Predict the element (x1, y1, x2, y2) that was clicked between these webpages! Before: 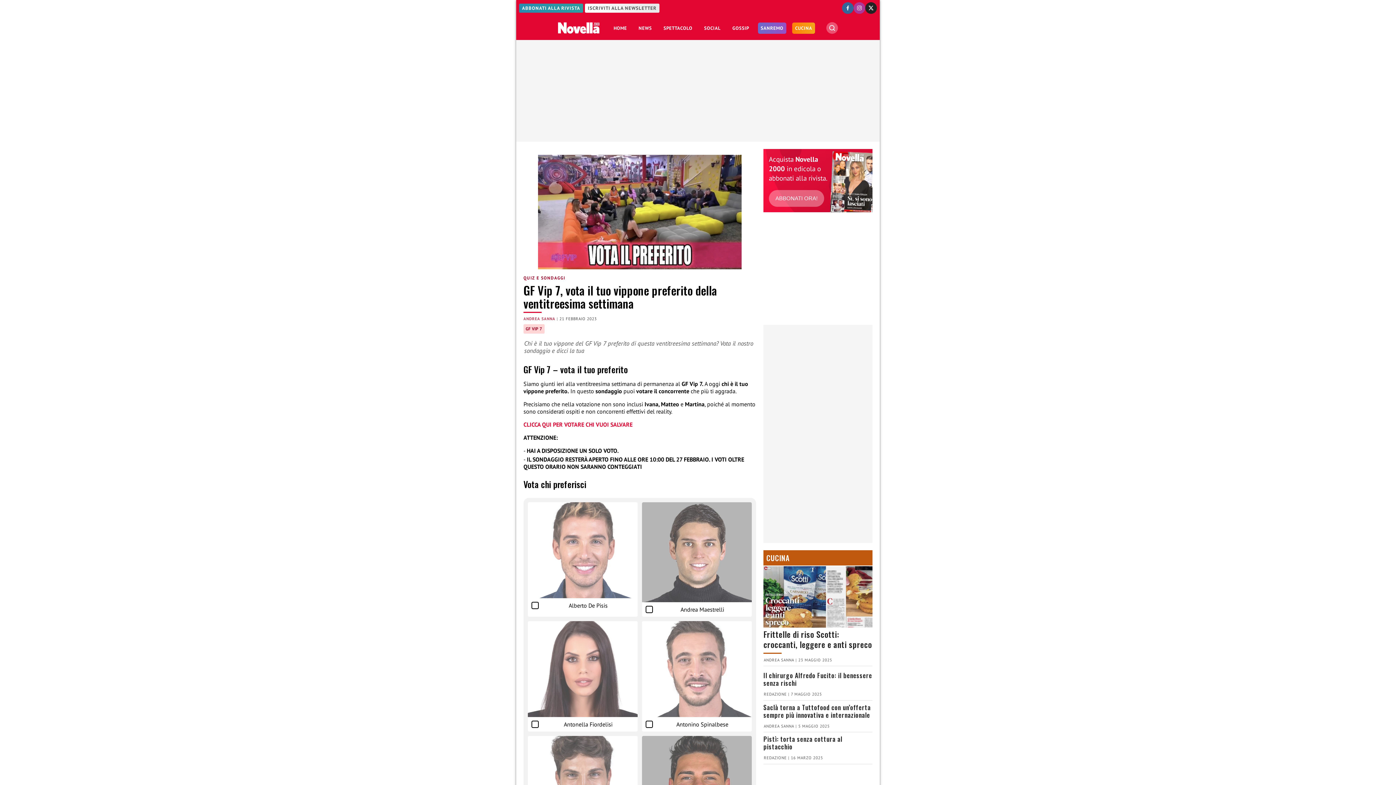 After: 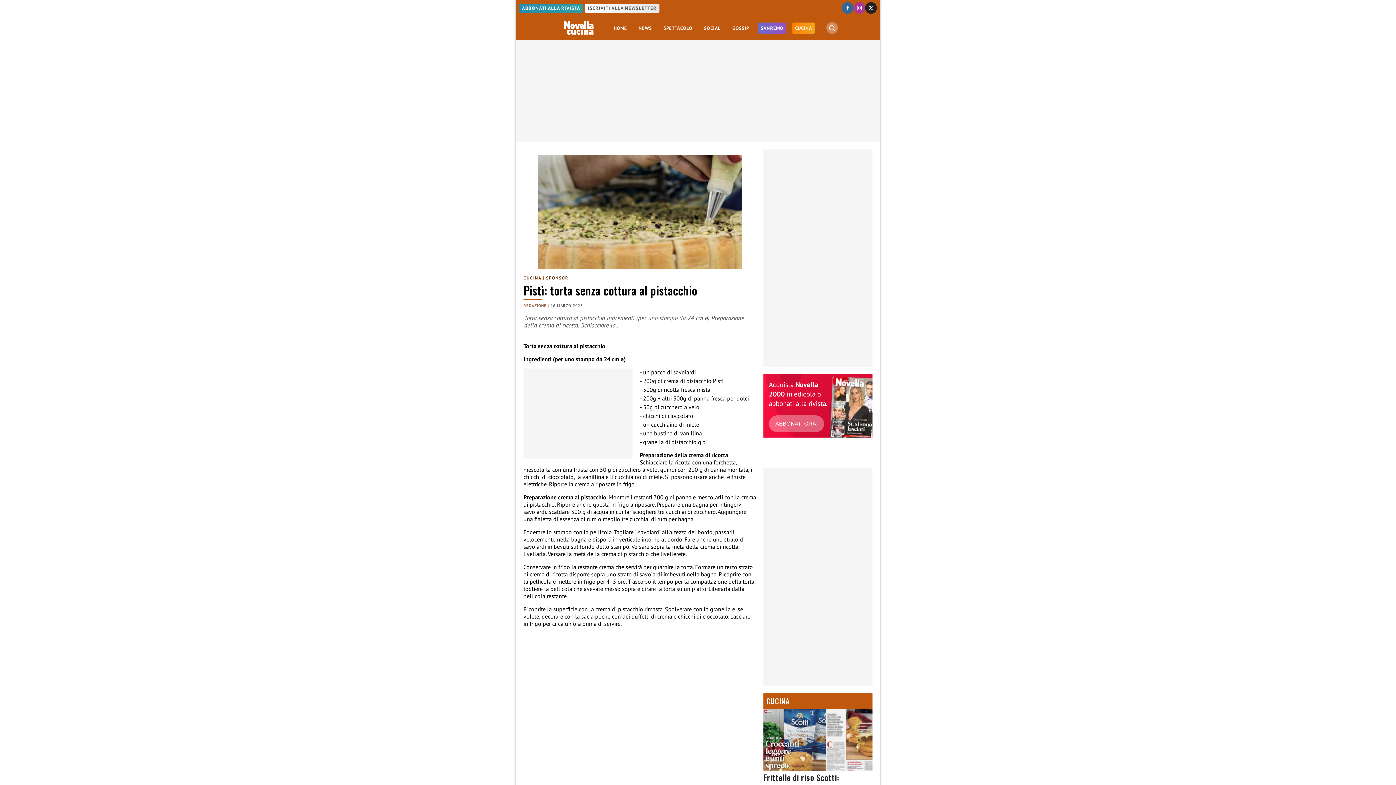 Action: label: Pistì: torta senza cottura al pistacchio
REDAZIONE | 16 MARZO 2025 bbox: (763, 735, 872, 764)